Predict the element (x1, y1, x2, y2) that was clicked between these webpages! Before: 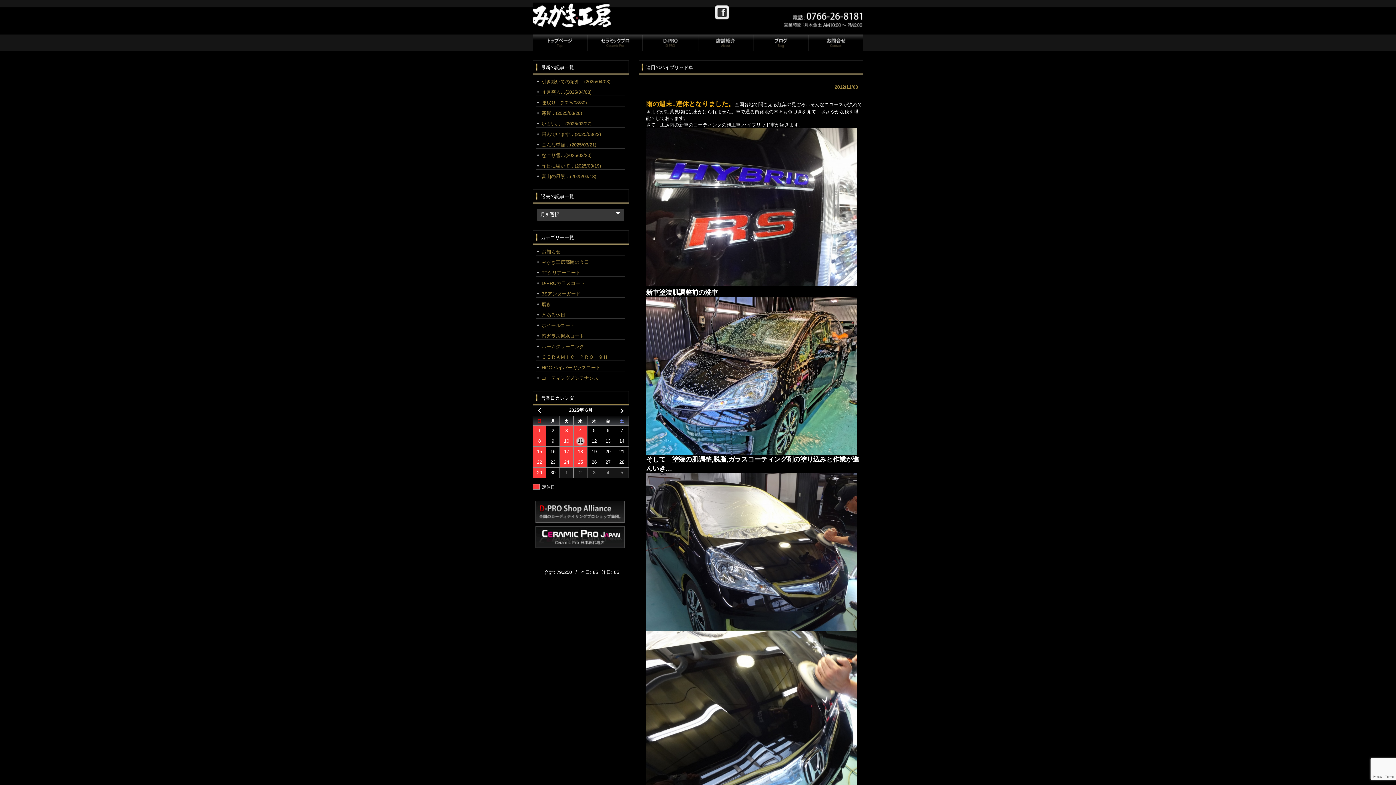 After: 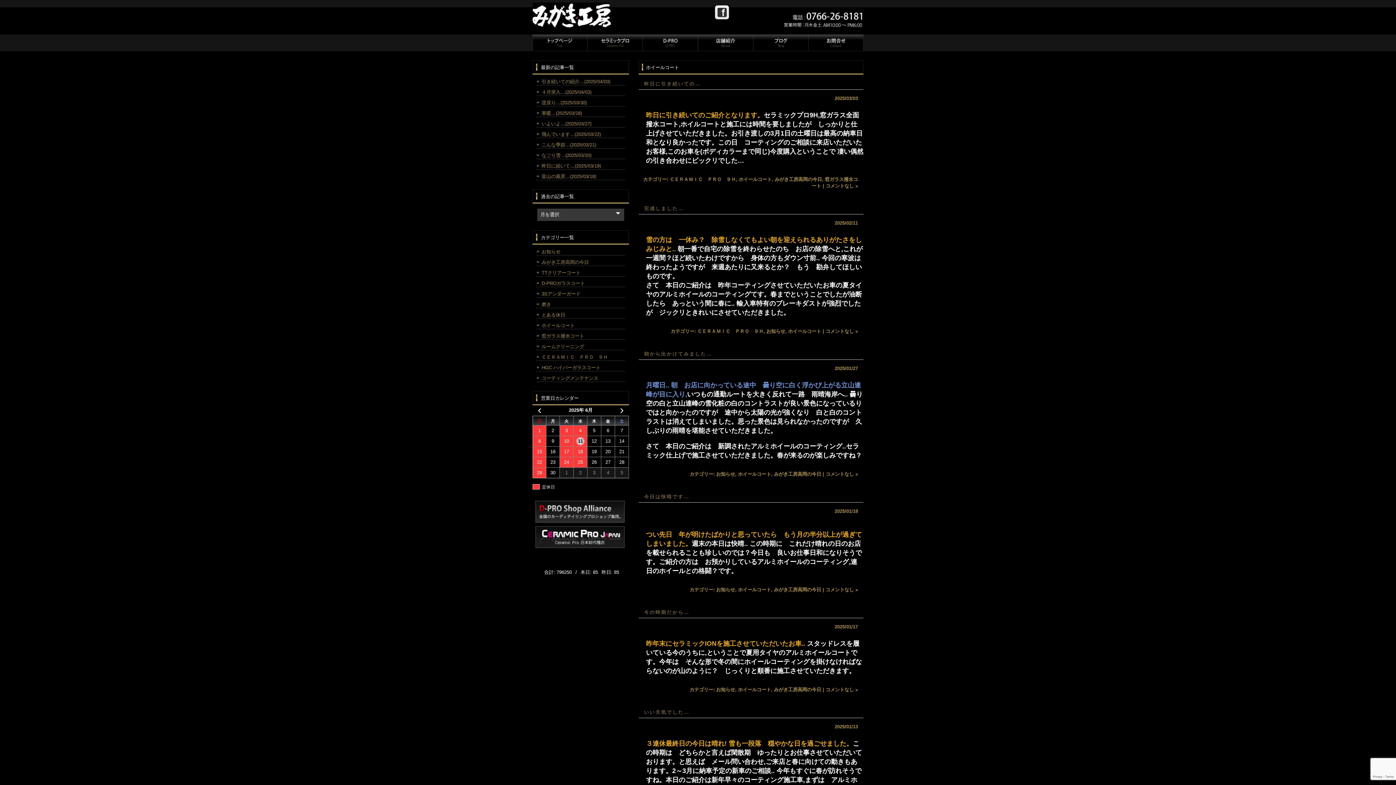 Action: label: ホイールコート bbox: (536, 322, 625, 329)